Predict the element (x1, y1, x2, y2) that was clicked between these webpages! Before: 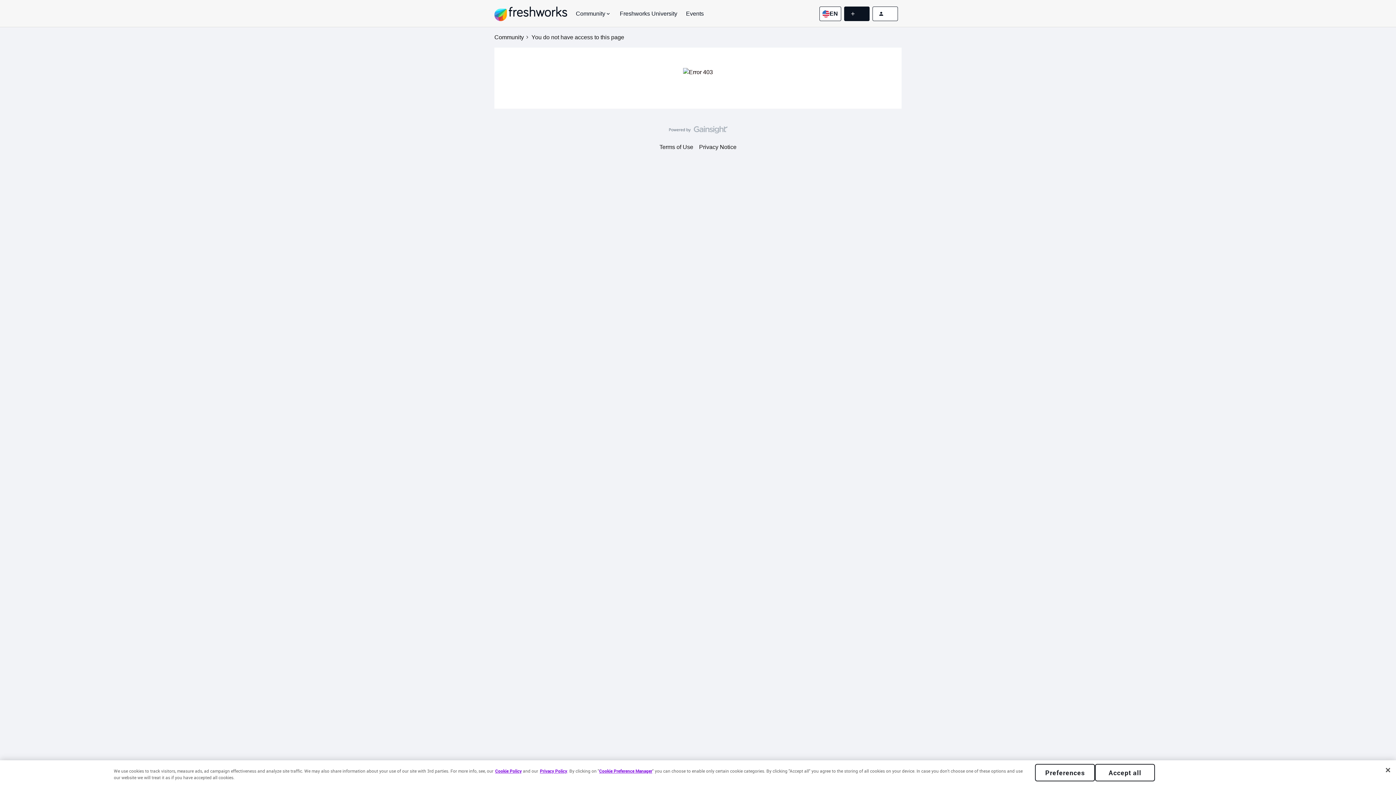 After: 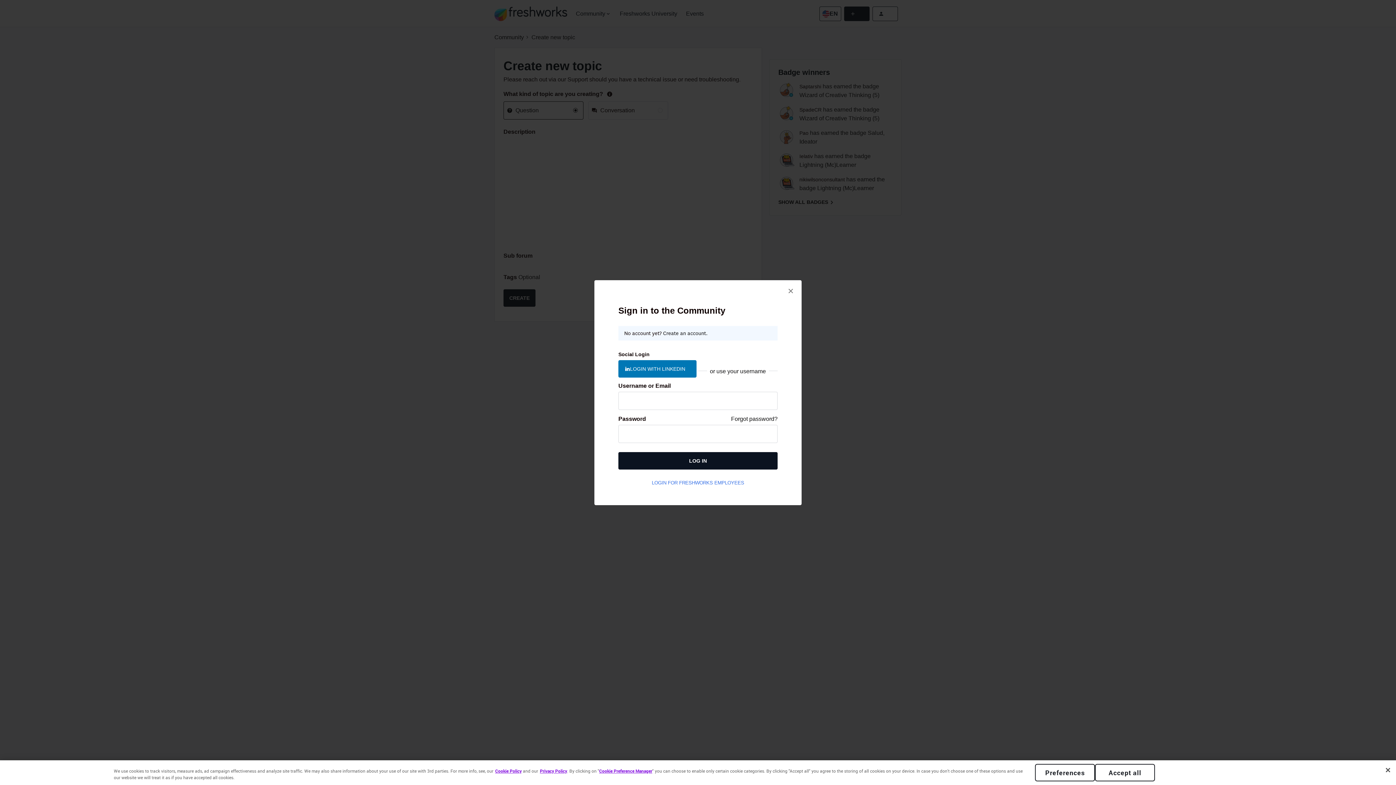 Action: bbox: (844, 6, 869, 20)